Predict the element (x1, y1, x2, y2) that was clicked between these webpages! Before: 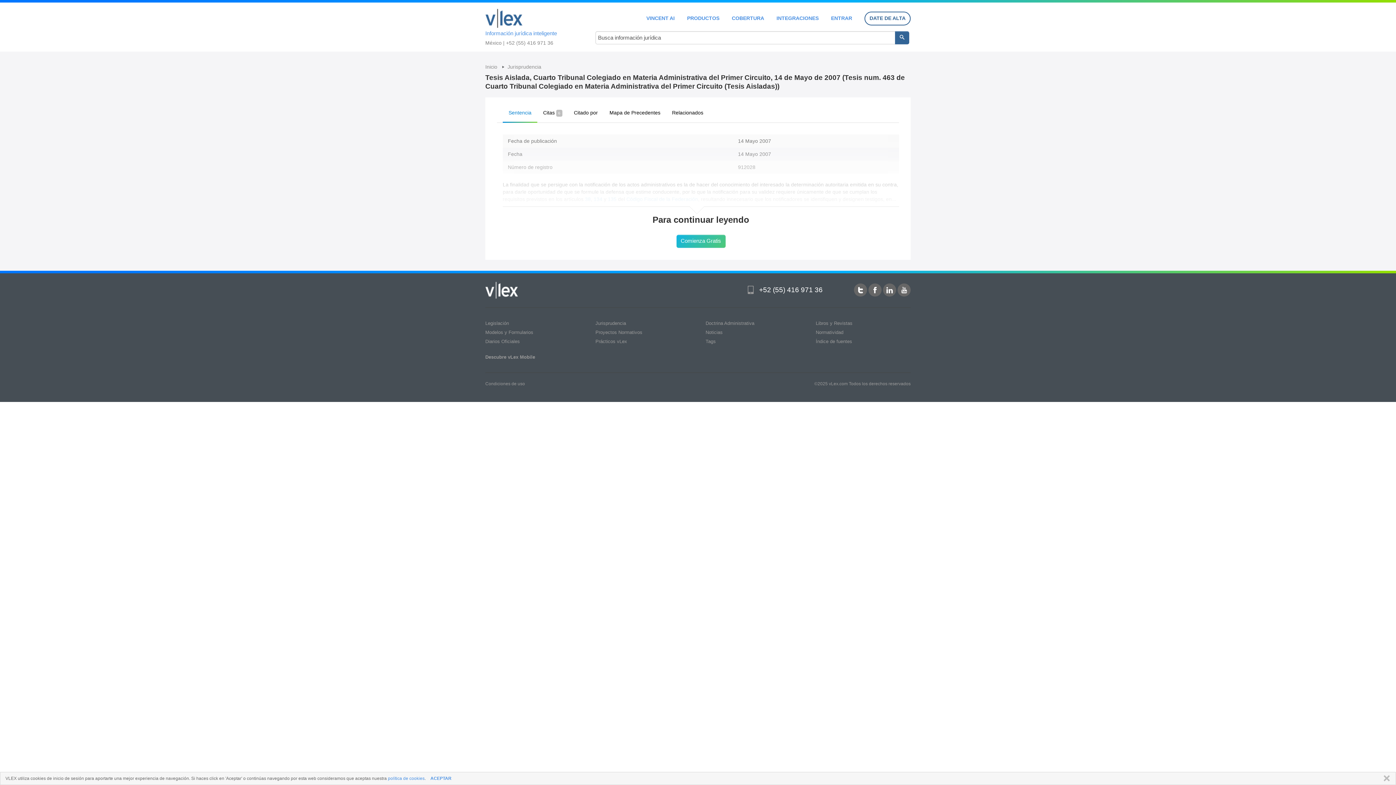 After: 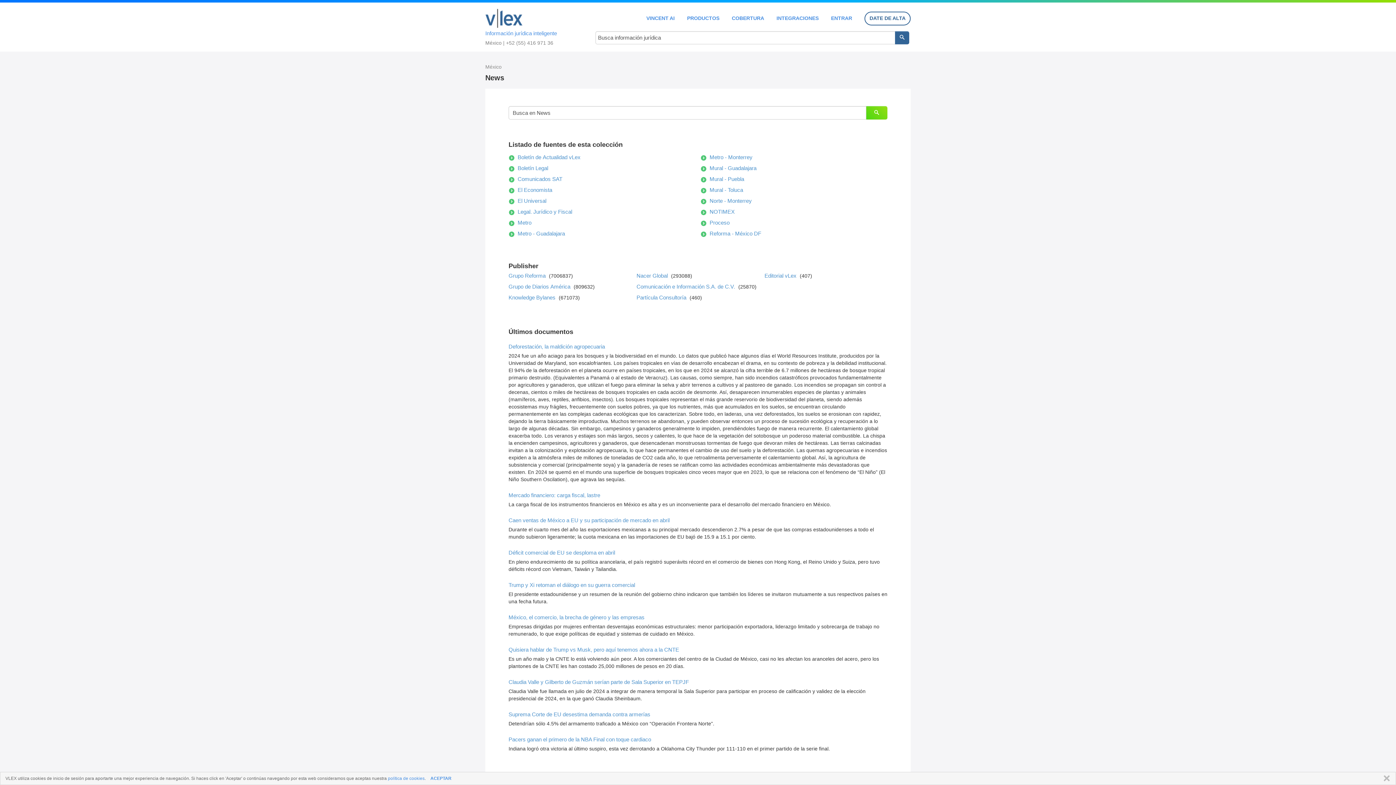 Action: label: Noticias bbox: (705, 329, 722, 335)